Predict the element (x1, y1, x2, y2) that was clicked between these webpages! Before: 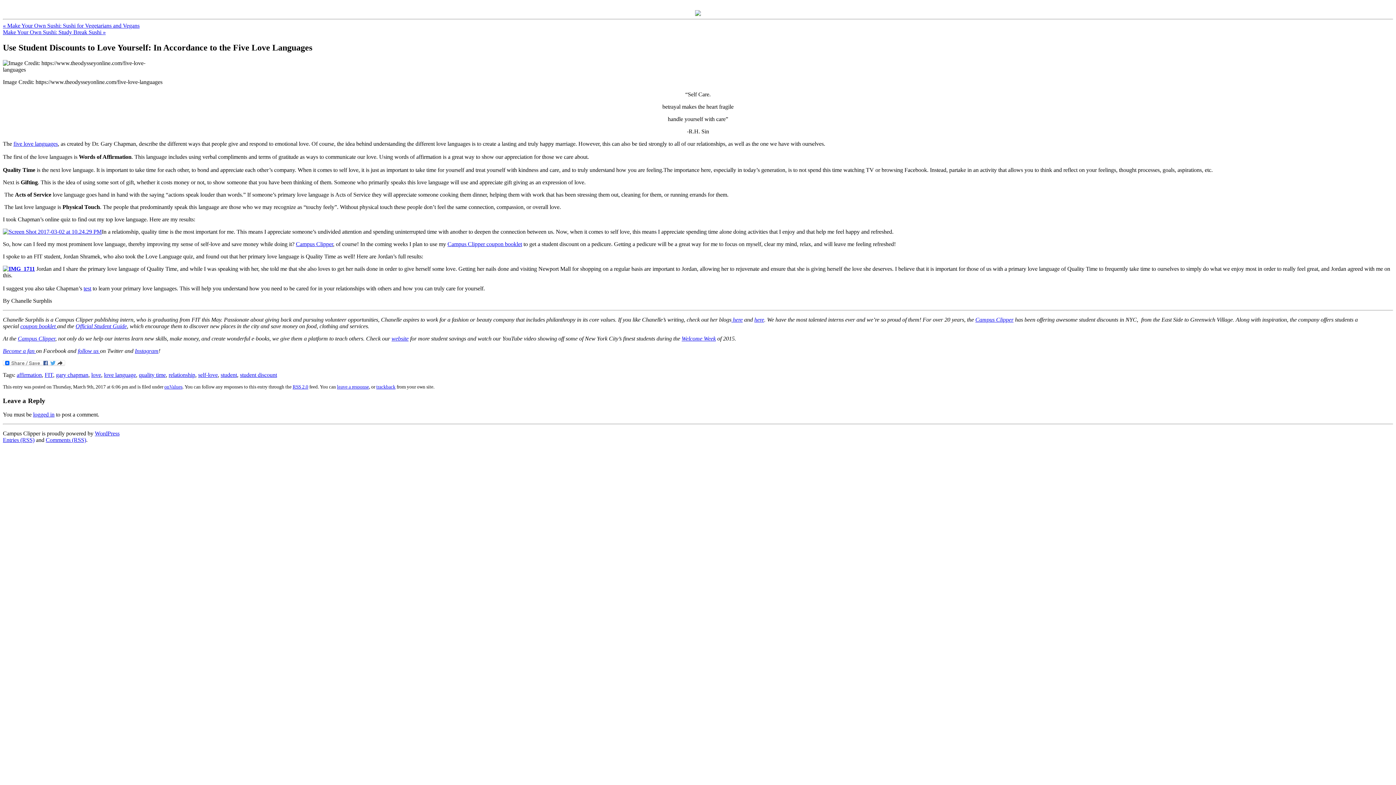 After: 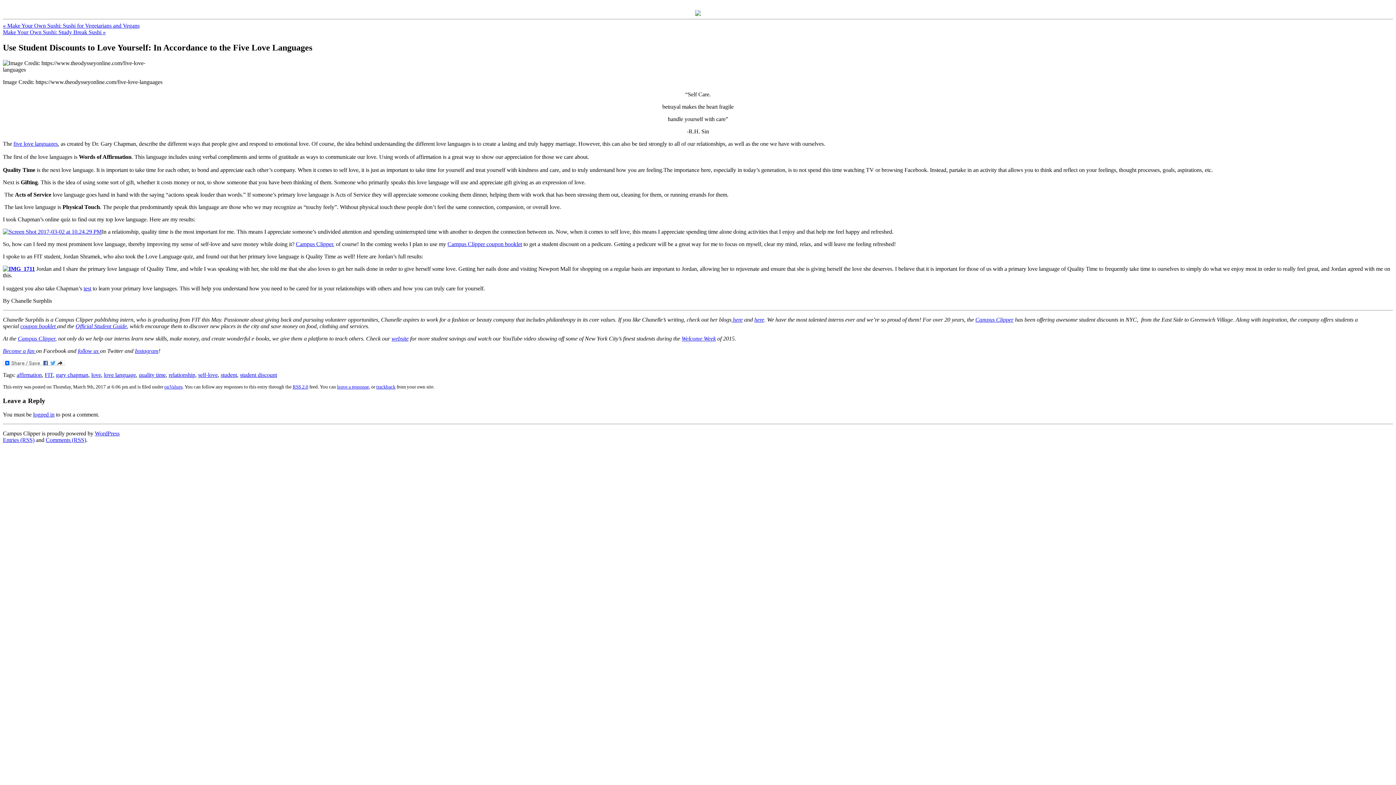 Action: bbox: (337, 384, 369, 389) label: leave a response